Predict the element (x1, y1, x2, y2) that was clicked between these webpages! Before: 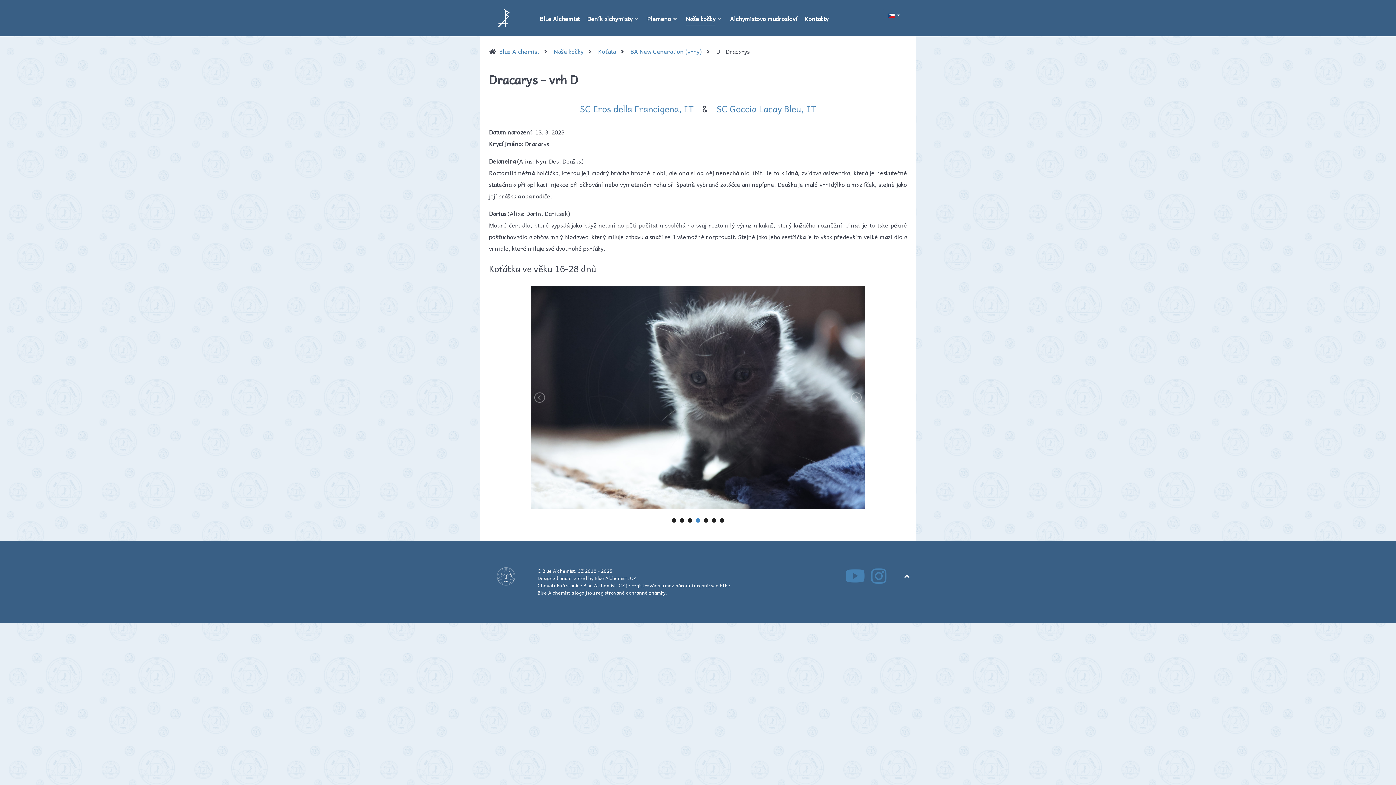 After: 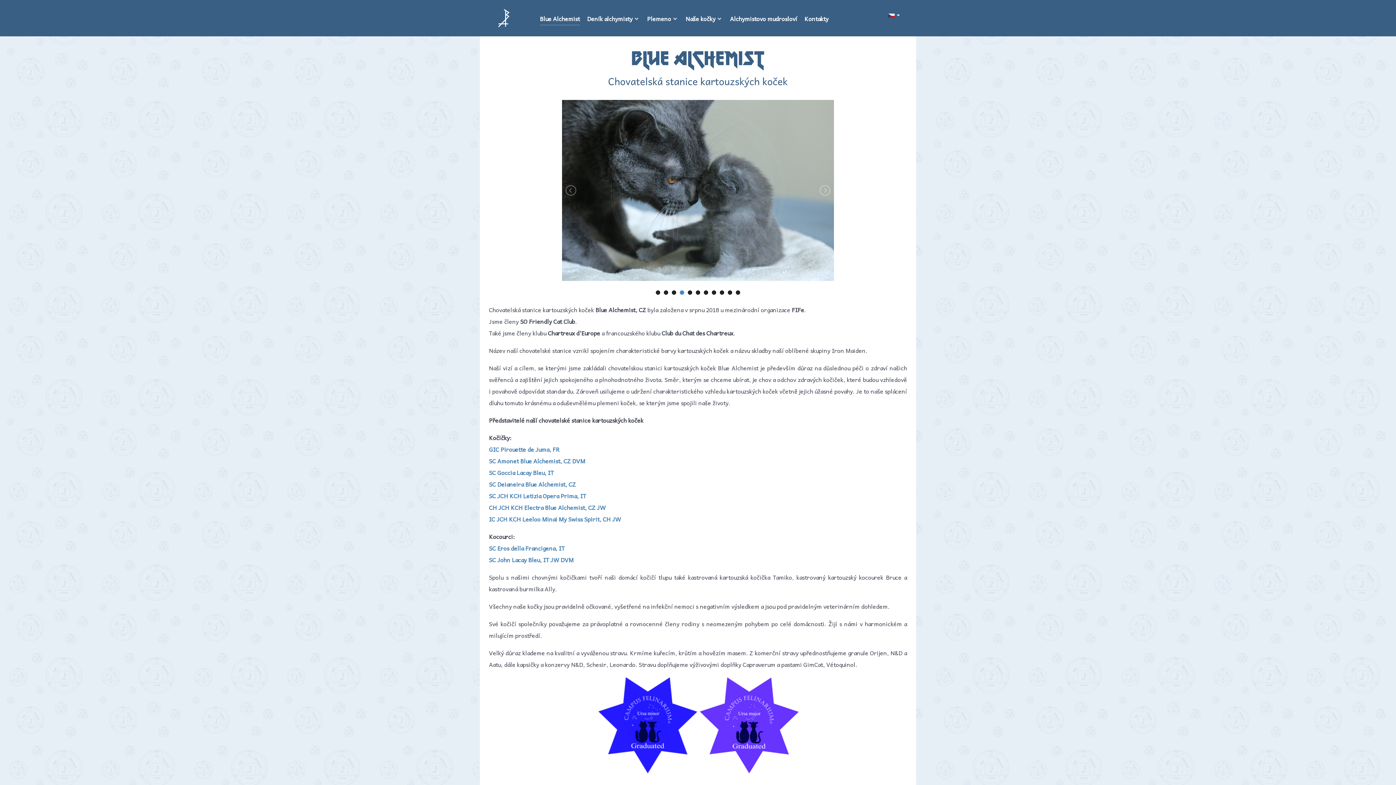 Action: bbox: (499, 46, 542, 56) label: Blue Alchemist 